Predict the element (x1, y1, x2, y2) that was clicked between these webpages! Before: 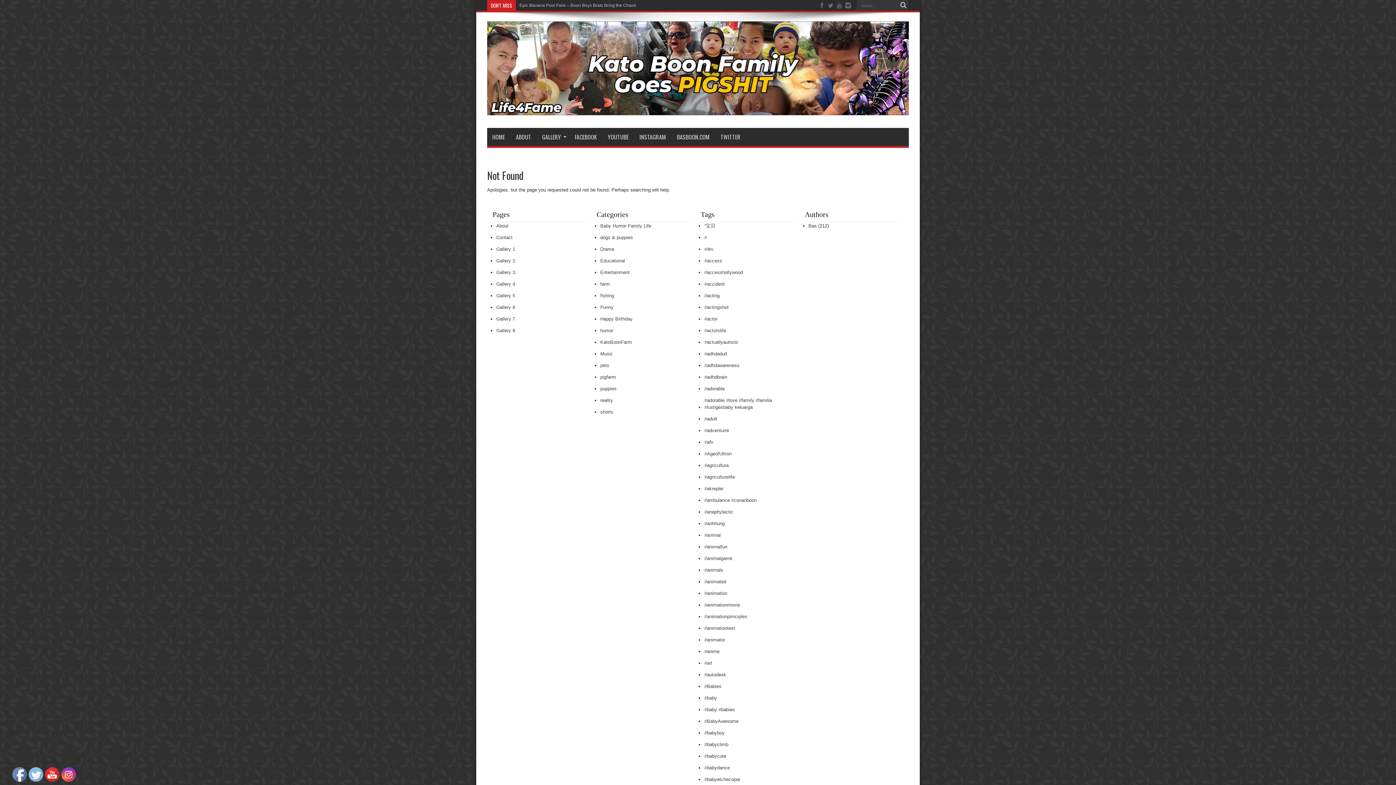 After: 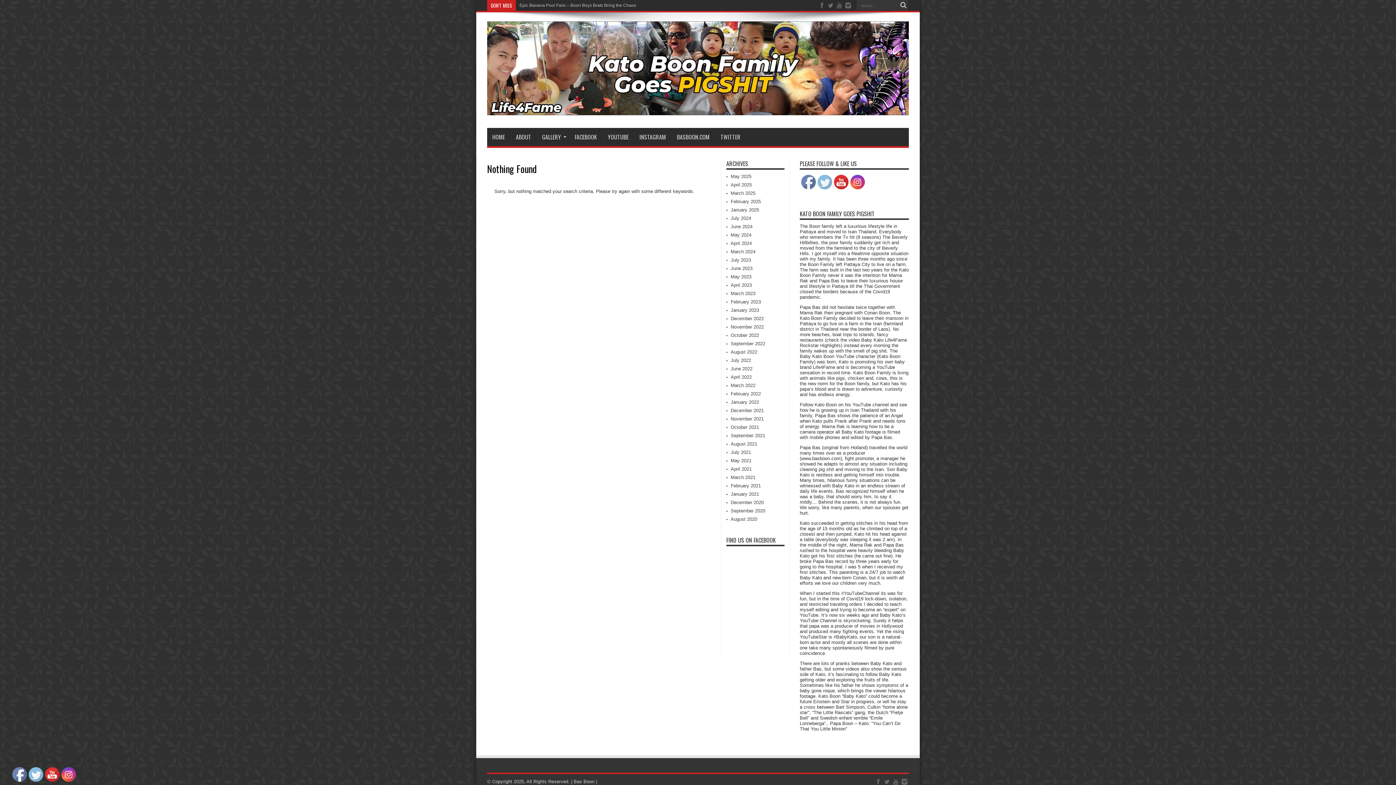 Action: bbox: (898, 0, 909, 10)